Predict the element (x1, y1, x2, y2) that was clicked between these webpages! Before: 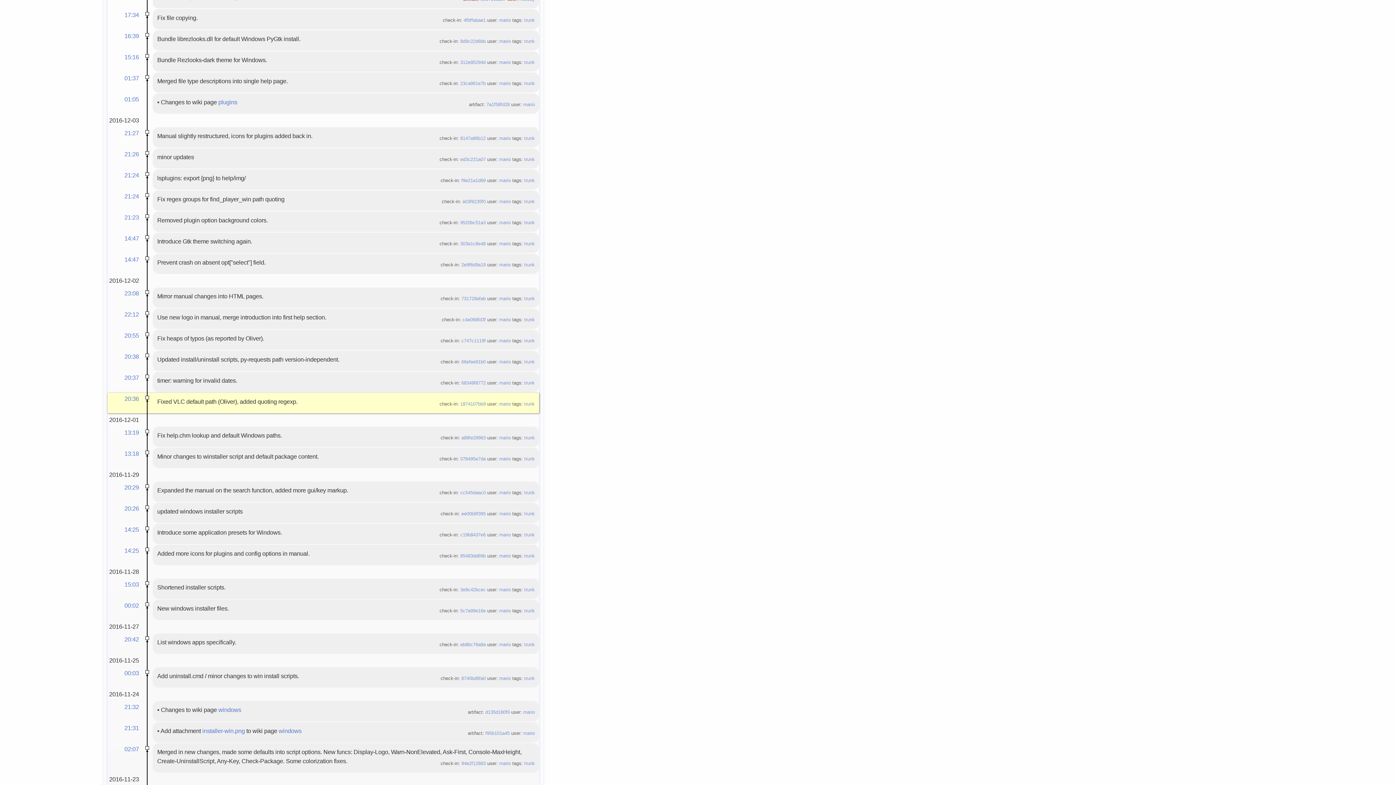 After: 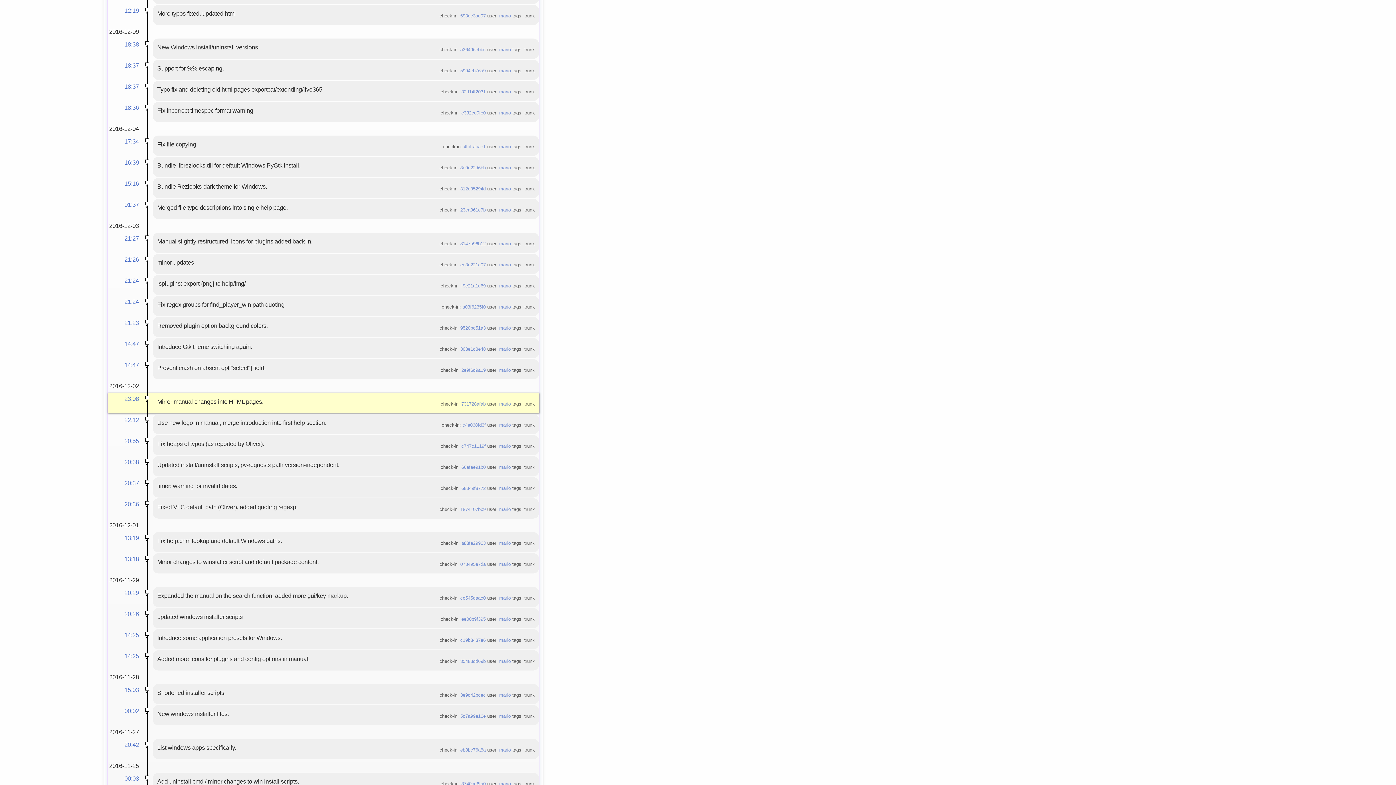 Action: label: trunk bbox: (524, 296, 534, 301)